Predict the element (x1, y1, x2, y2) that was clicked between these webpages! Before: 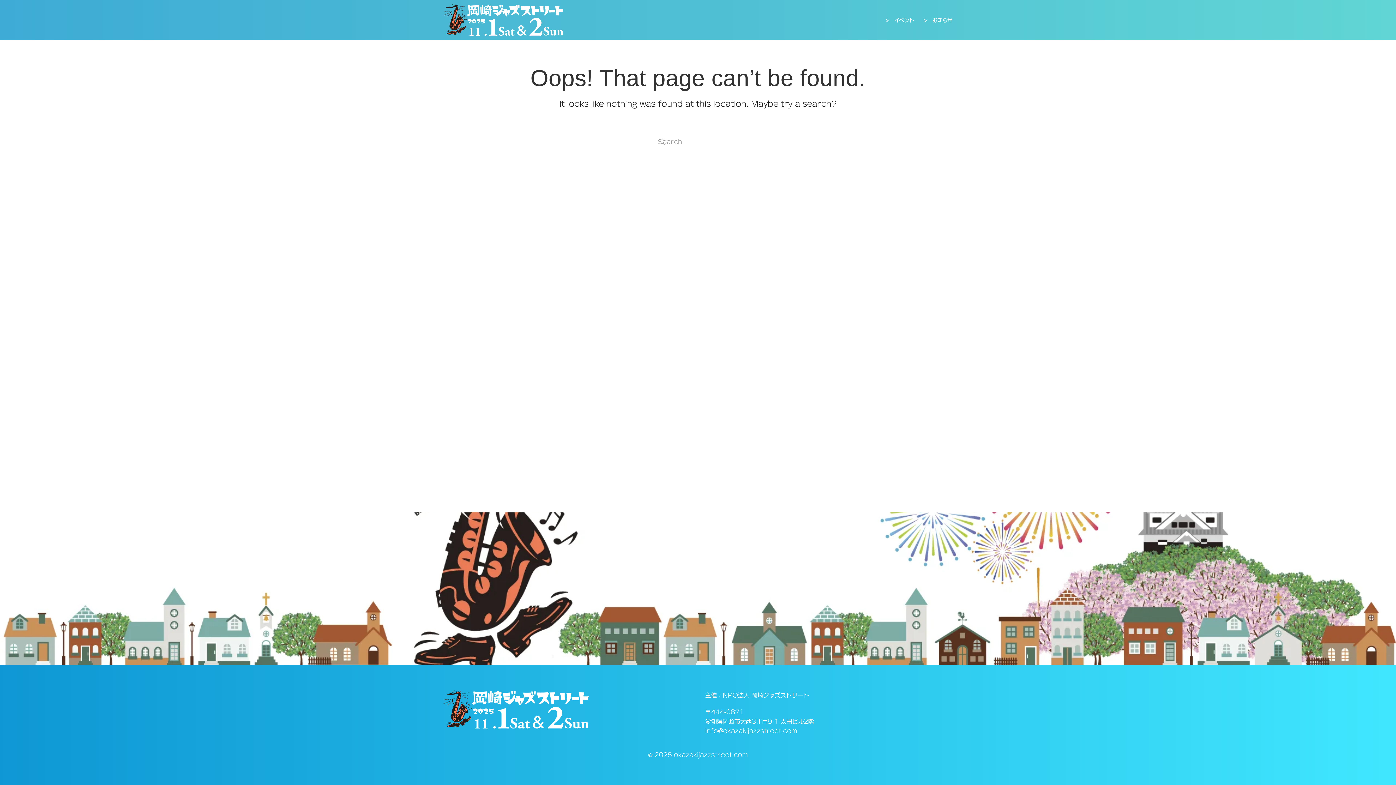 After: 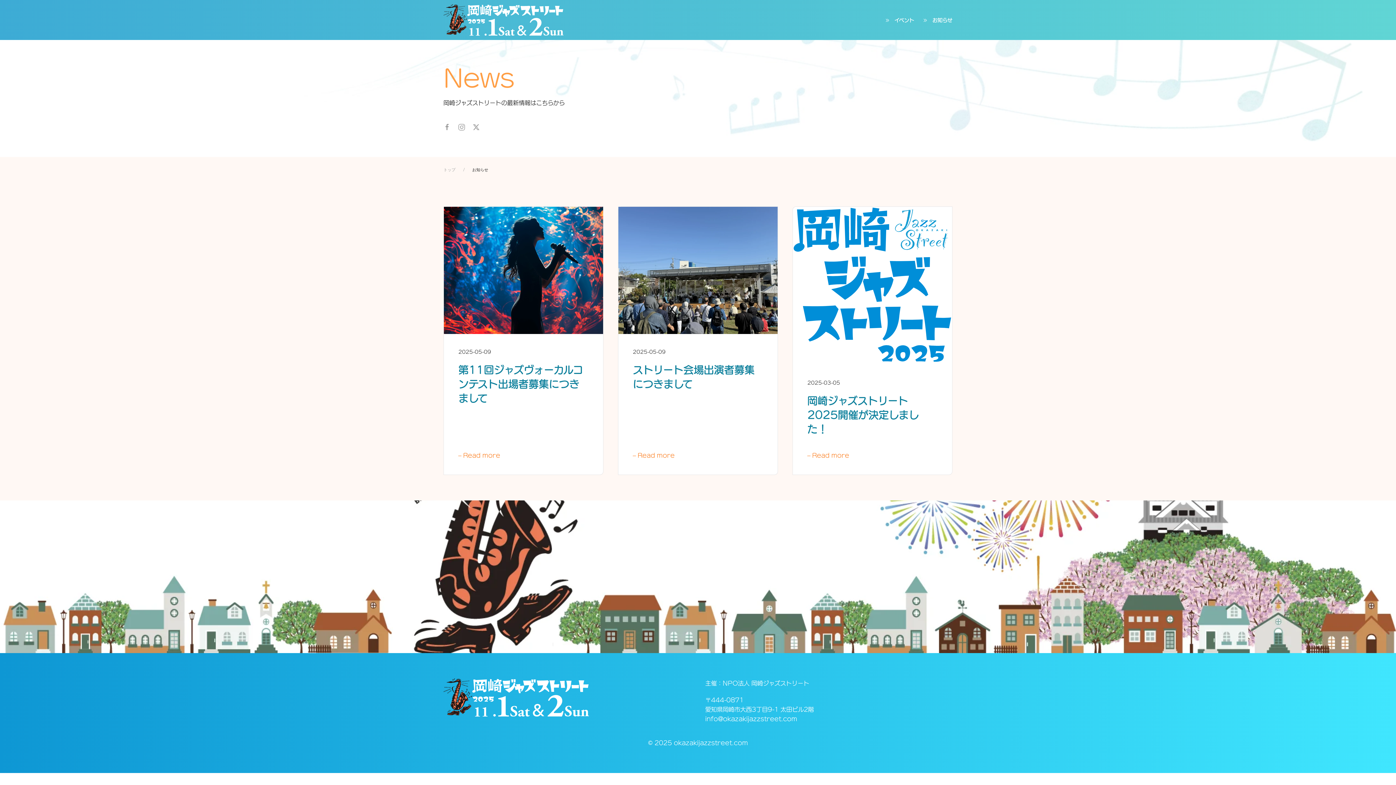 Action: bbox: (921, 16, 952, 24) label: お知らせ